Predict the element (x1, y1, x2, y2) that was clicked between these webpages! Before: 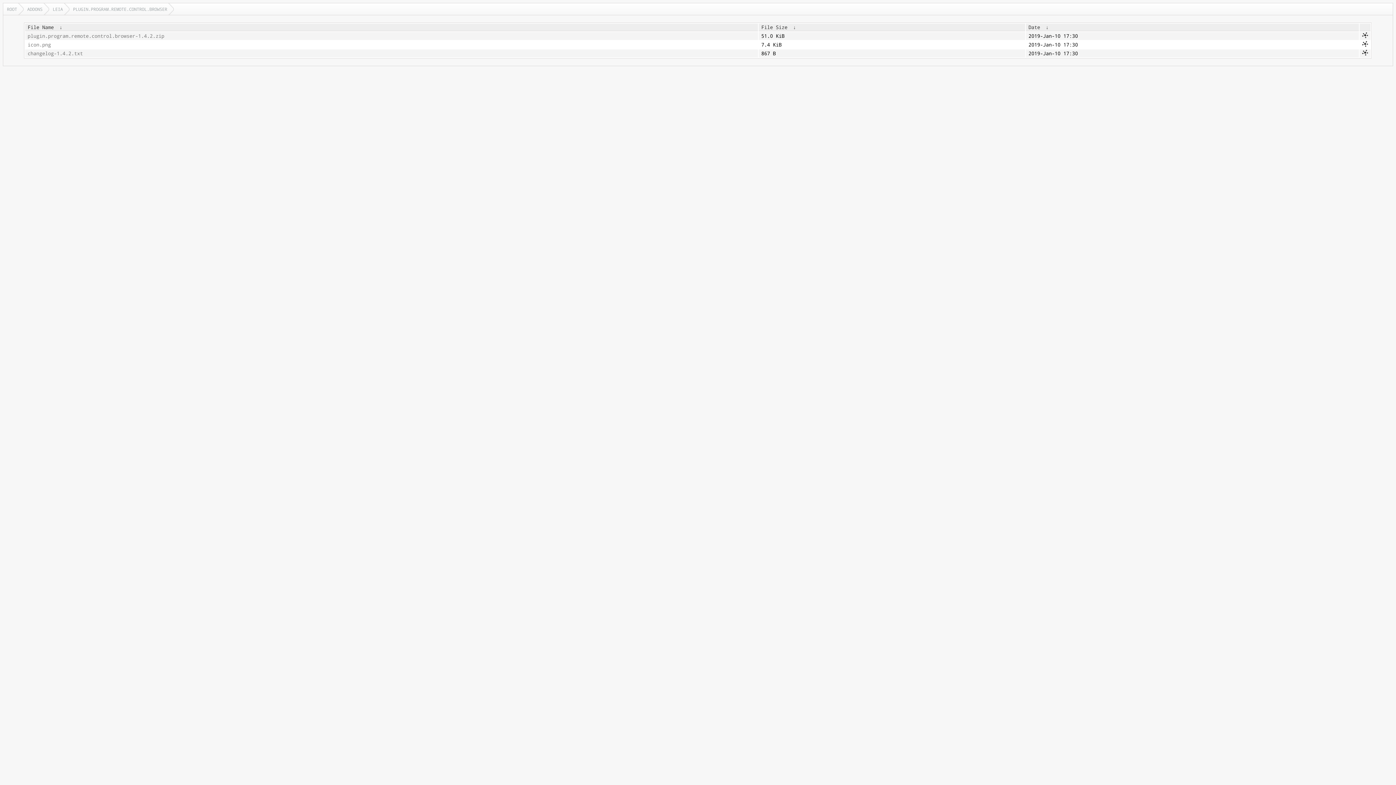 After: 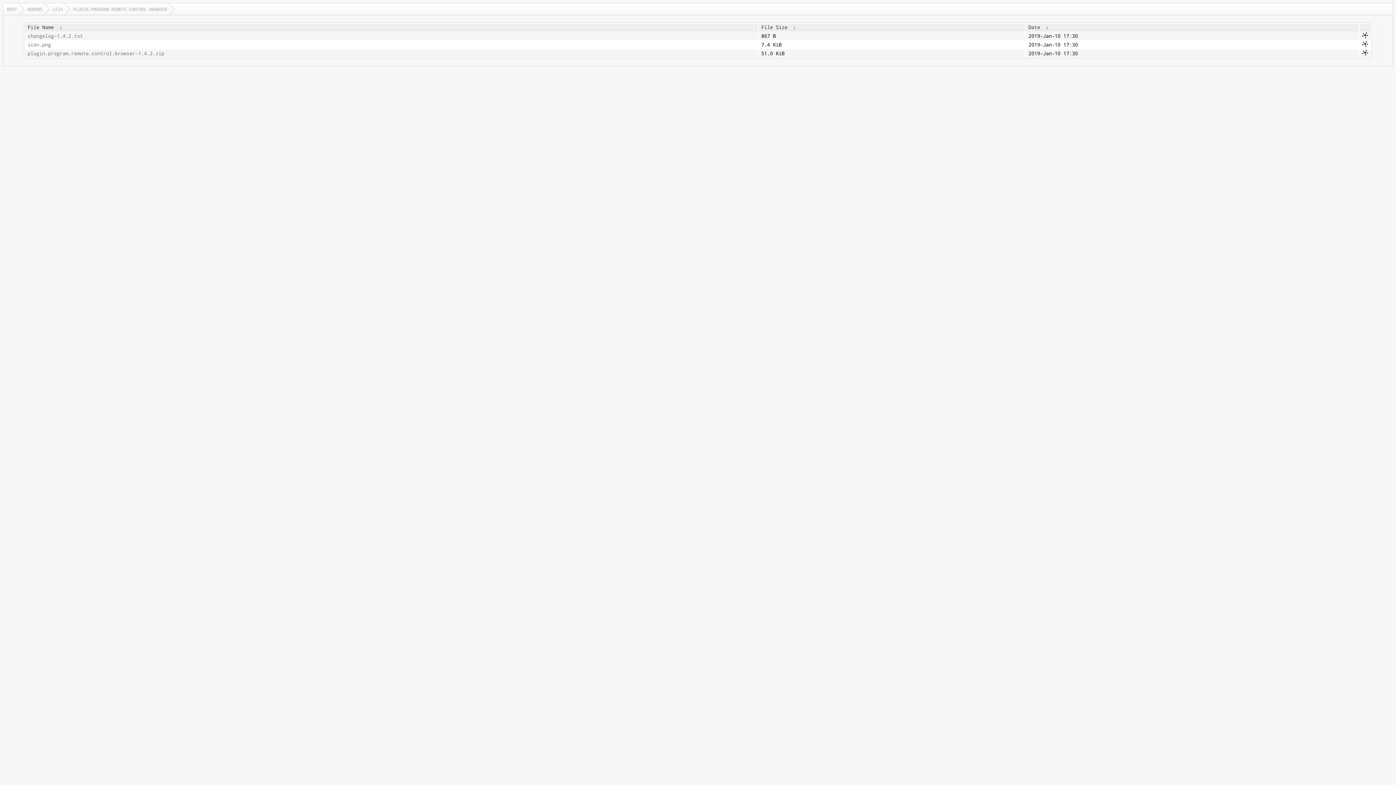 Action: bbox: (761, 24, 787, 30) label: File Size